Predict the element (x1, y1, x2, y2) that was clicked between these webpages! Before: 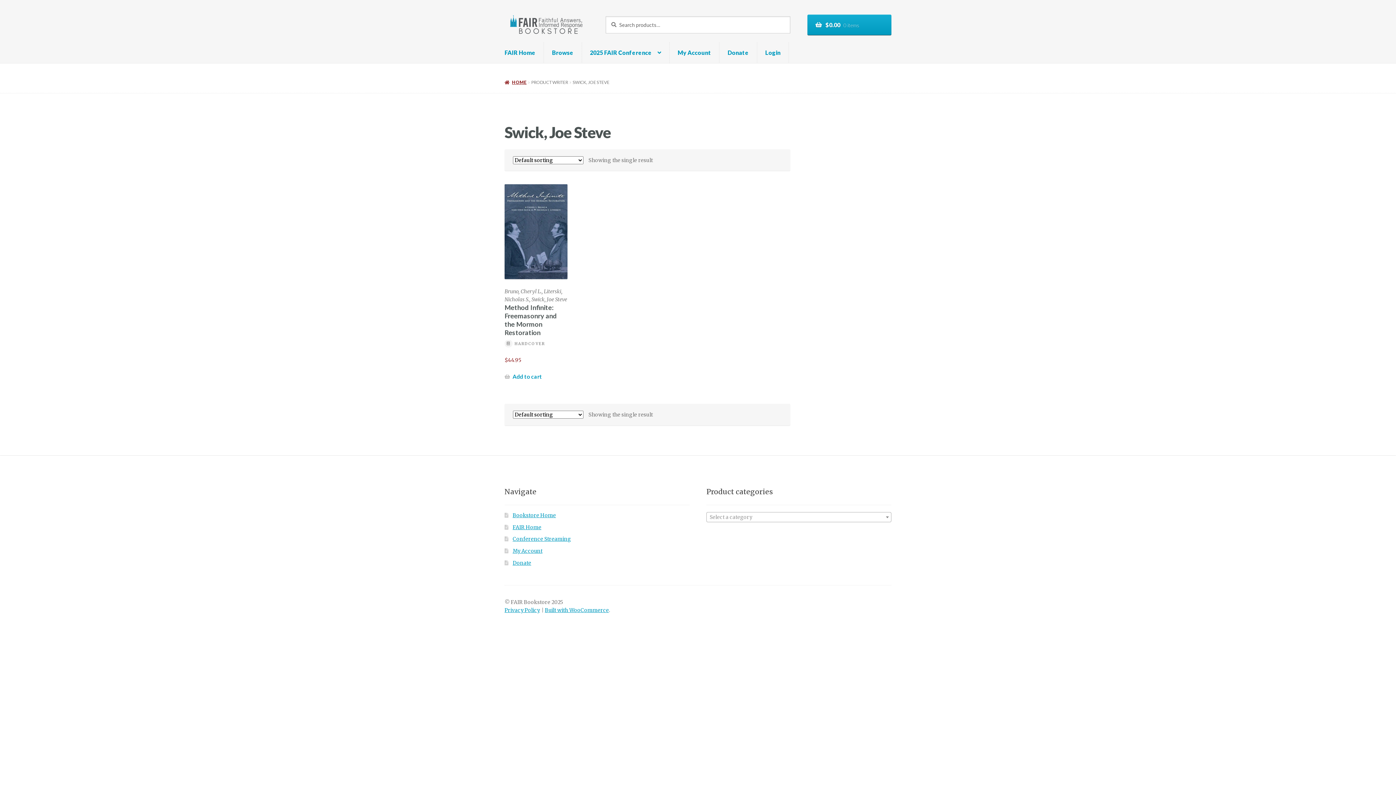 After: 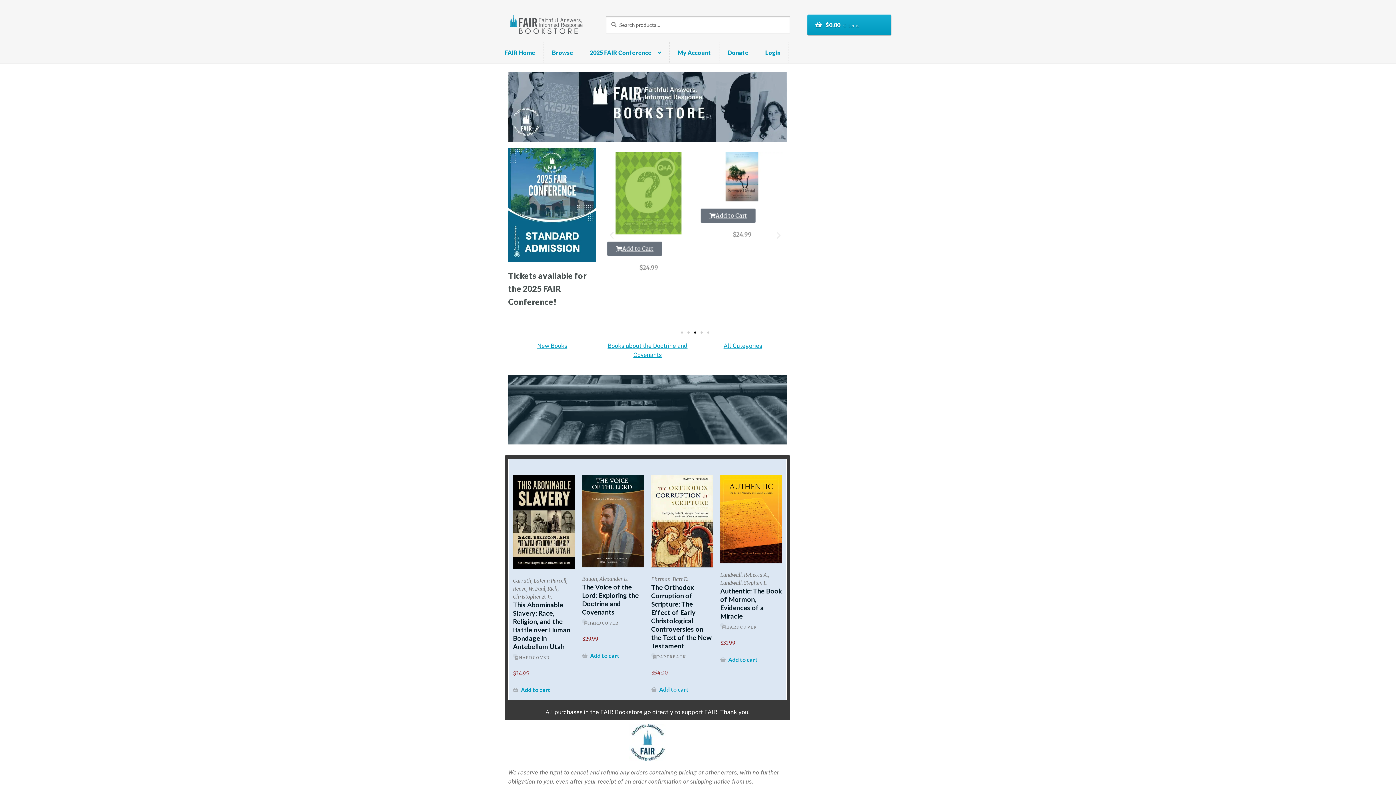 Action: bbox: (512, 512, 556, 518) label: Bookstore Home